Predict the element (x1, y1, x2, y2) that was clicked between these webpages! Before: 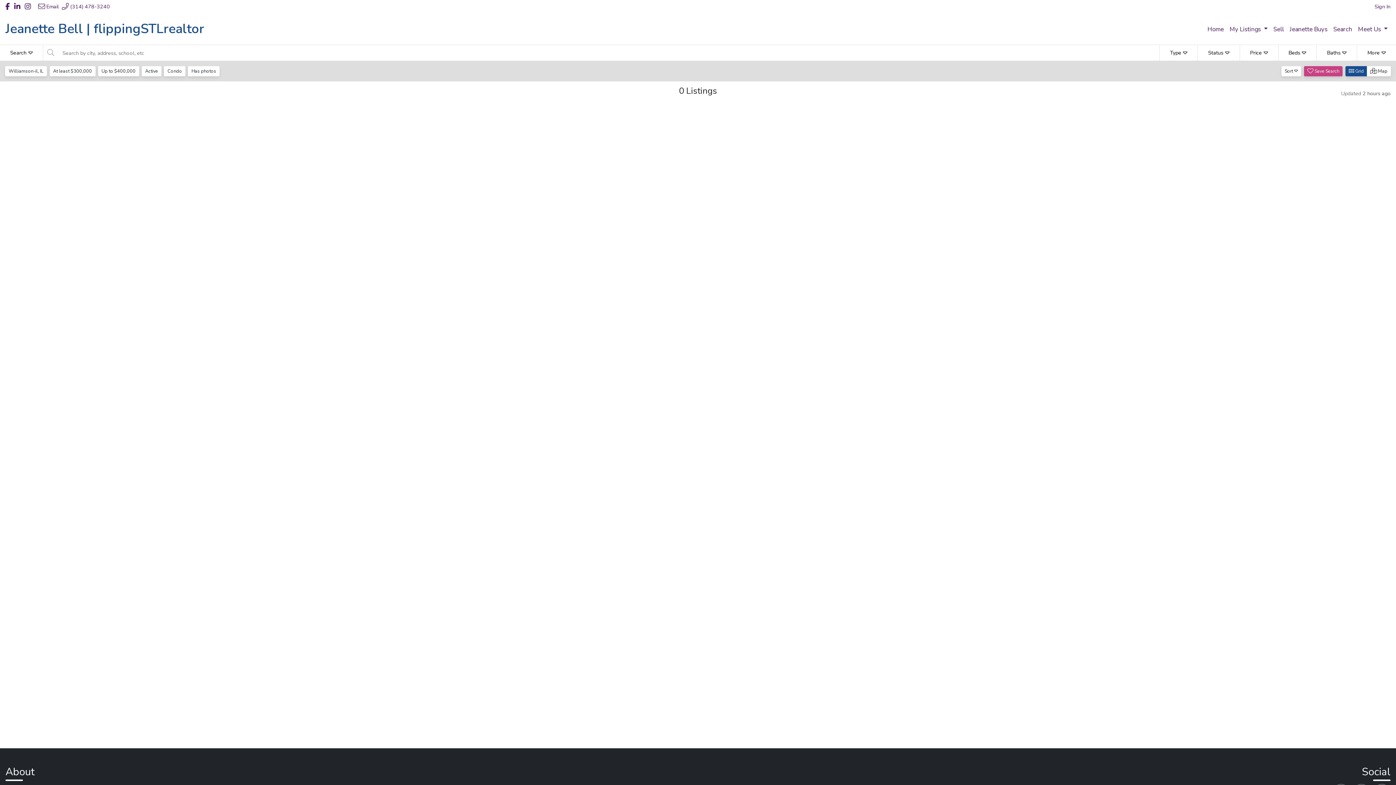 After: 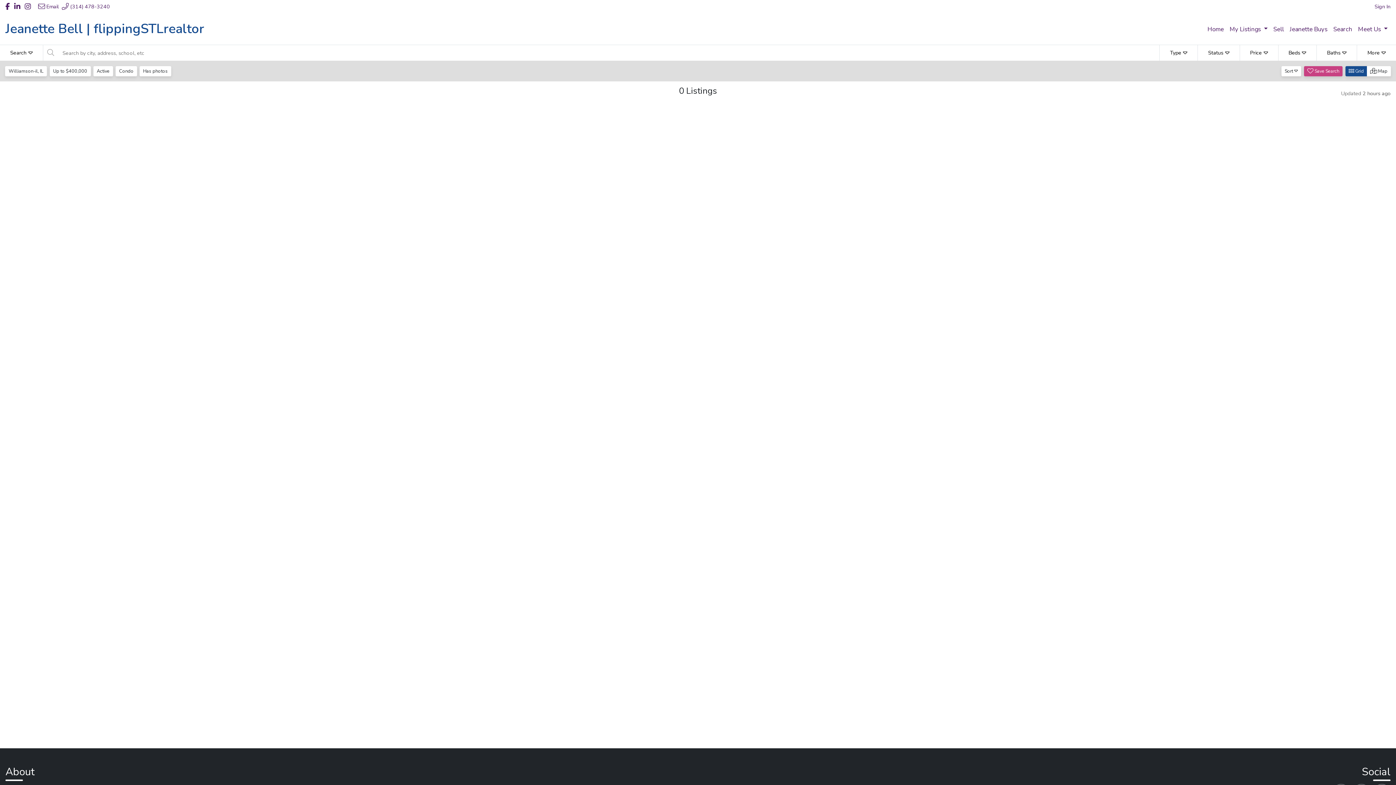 Action: label: At least $300,000 bbox: (49, 66, 95, 76)